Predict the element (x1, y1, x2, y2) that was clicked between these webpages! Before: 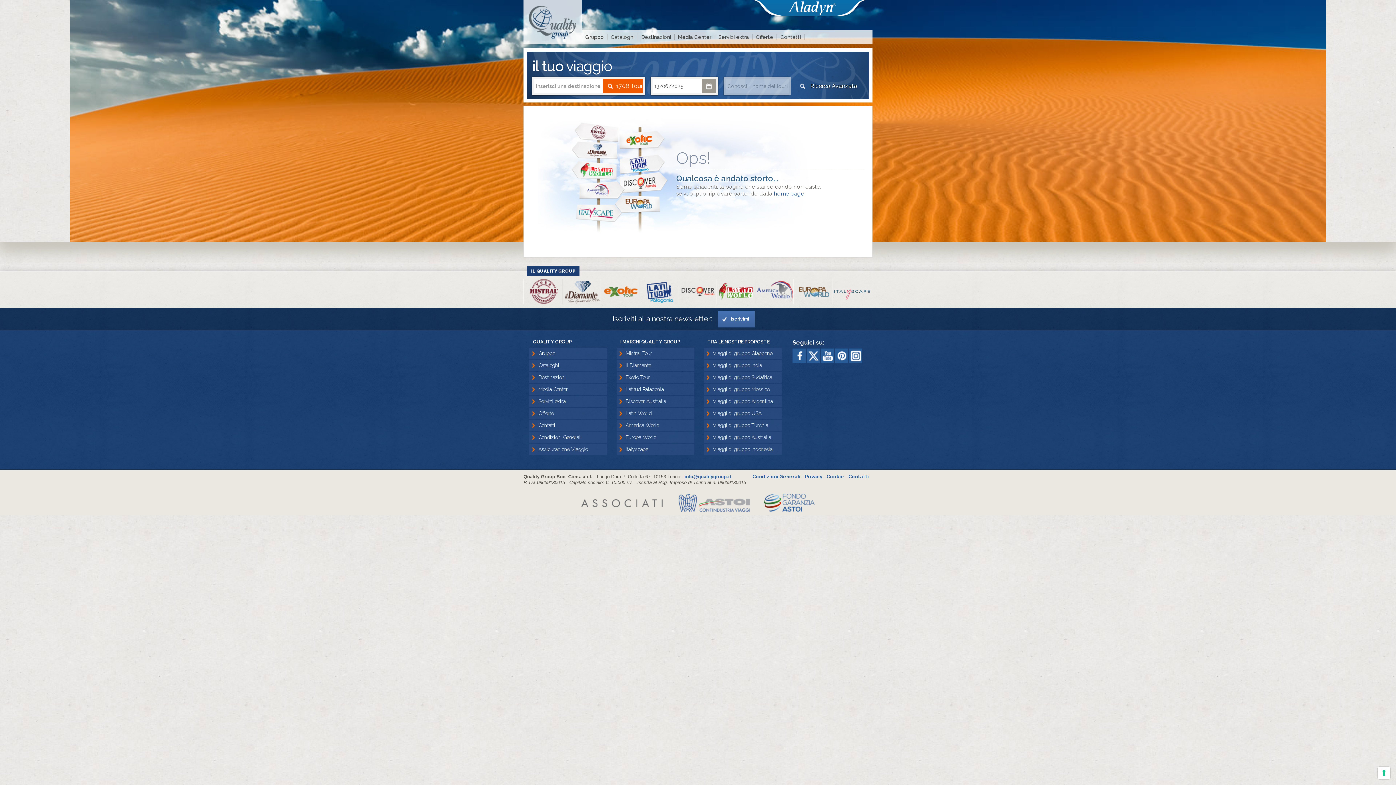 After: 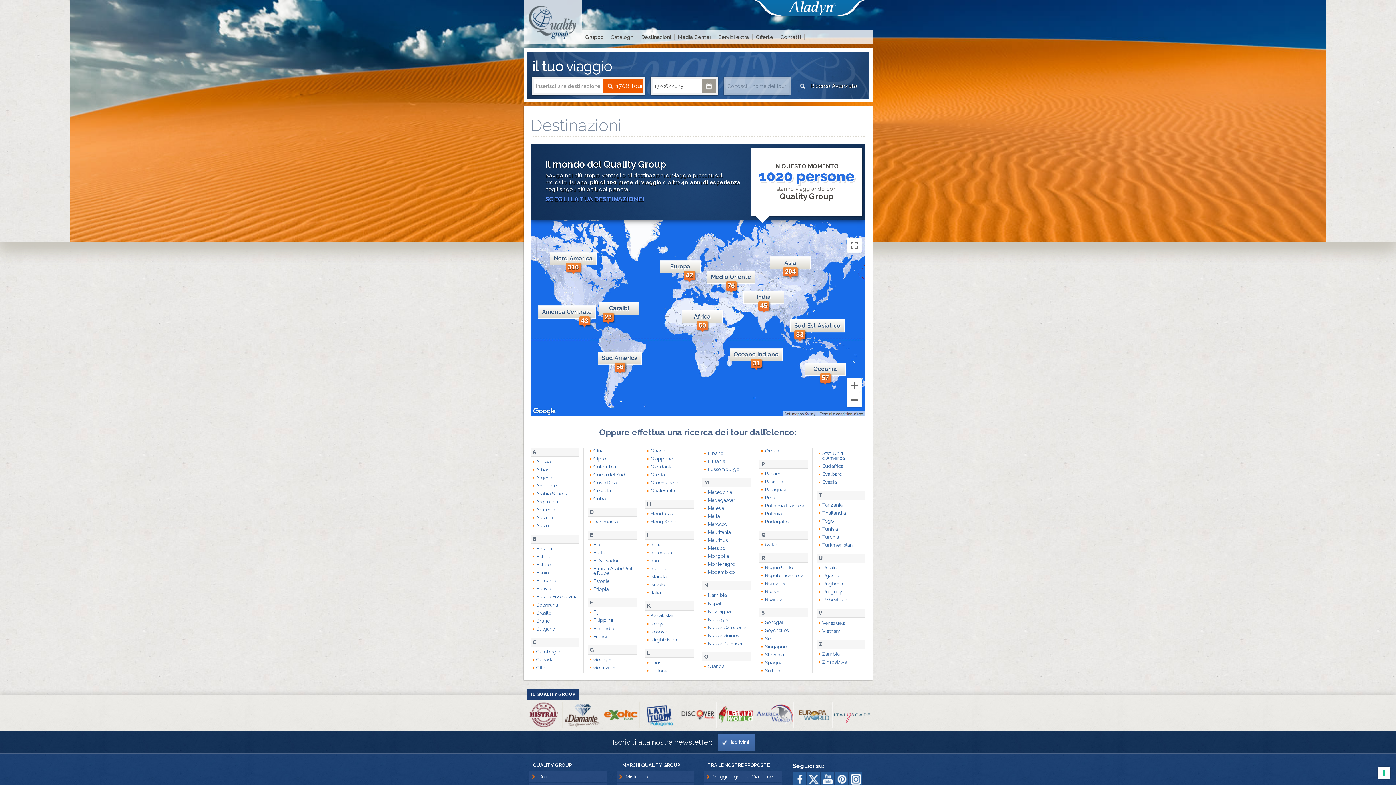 Action: label: Destinazioni bbox: (529, 372, 607, 383)